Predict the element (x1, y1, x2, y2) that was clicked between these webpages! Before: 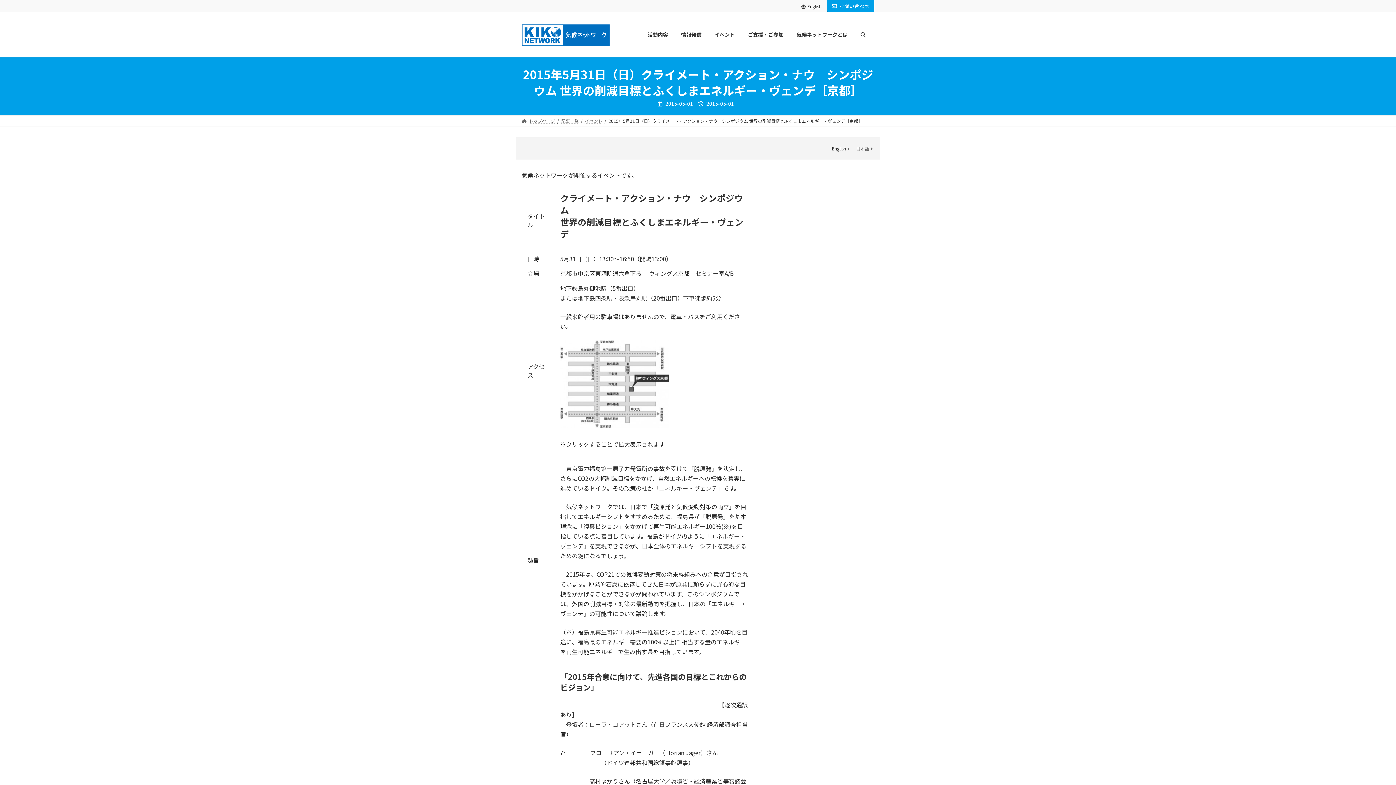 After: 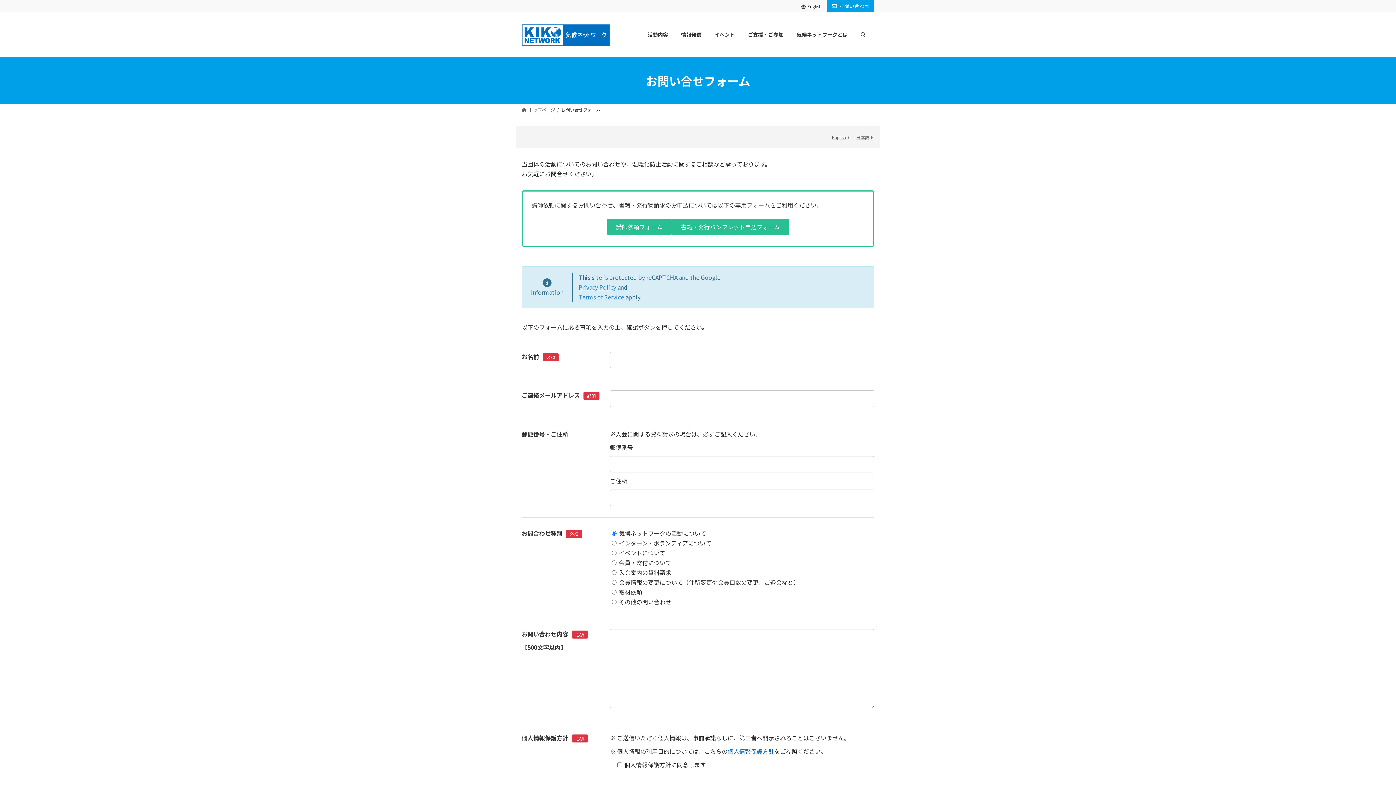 Action: bbox: (827, 0, 874, 12) label: お問い合わせ